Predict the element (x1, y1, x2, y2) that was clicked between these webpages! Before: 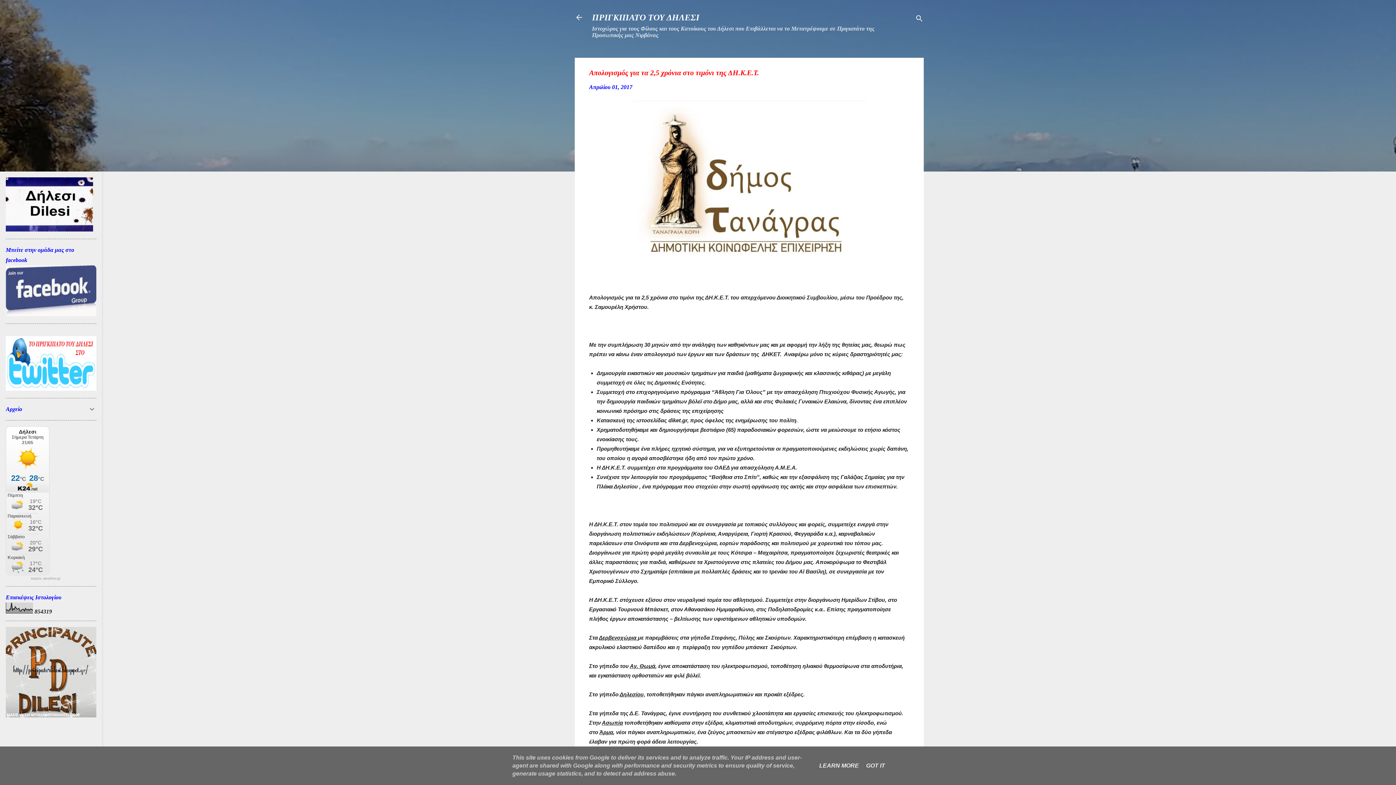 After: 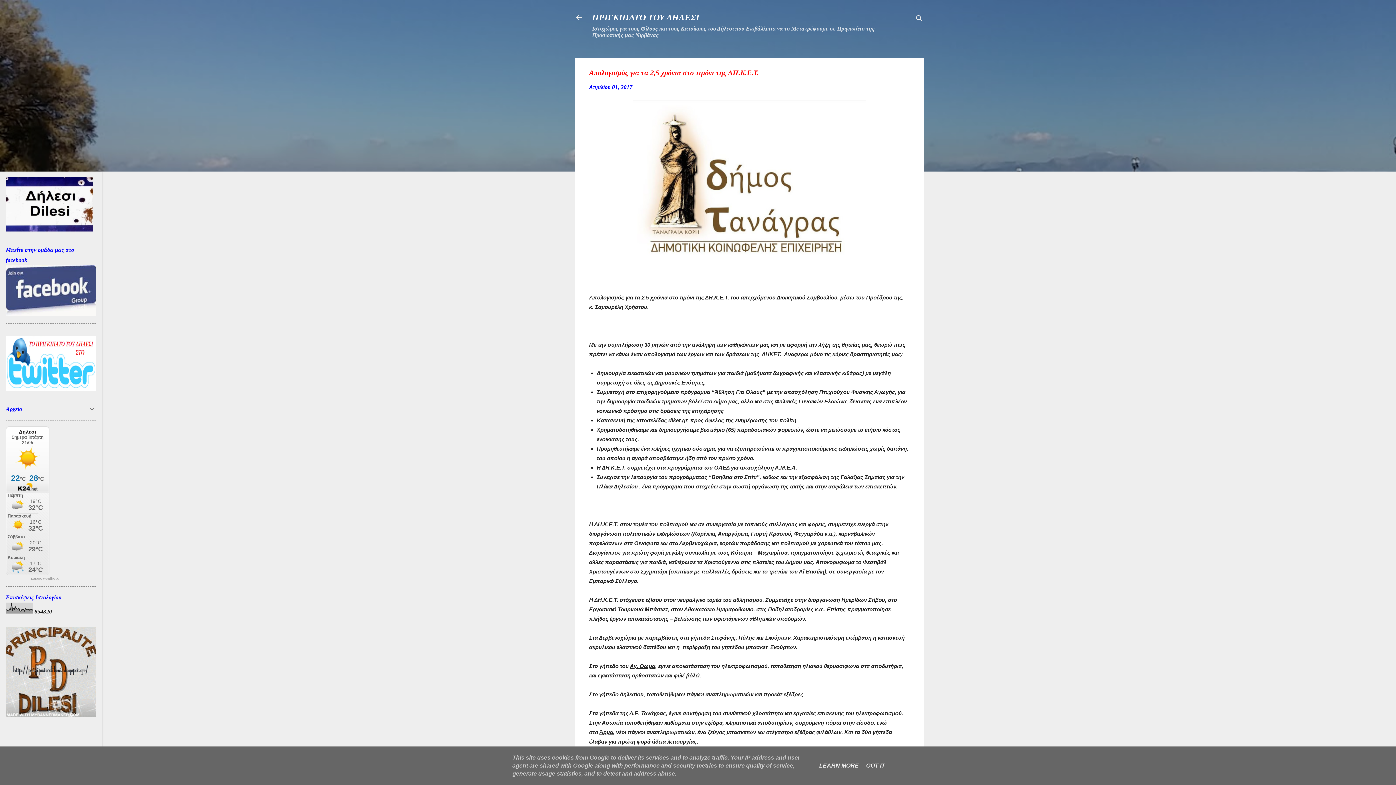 Action: bbox: (589, 84, 632, 90) label: Απριλίου 01, 2017